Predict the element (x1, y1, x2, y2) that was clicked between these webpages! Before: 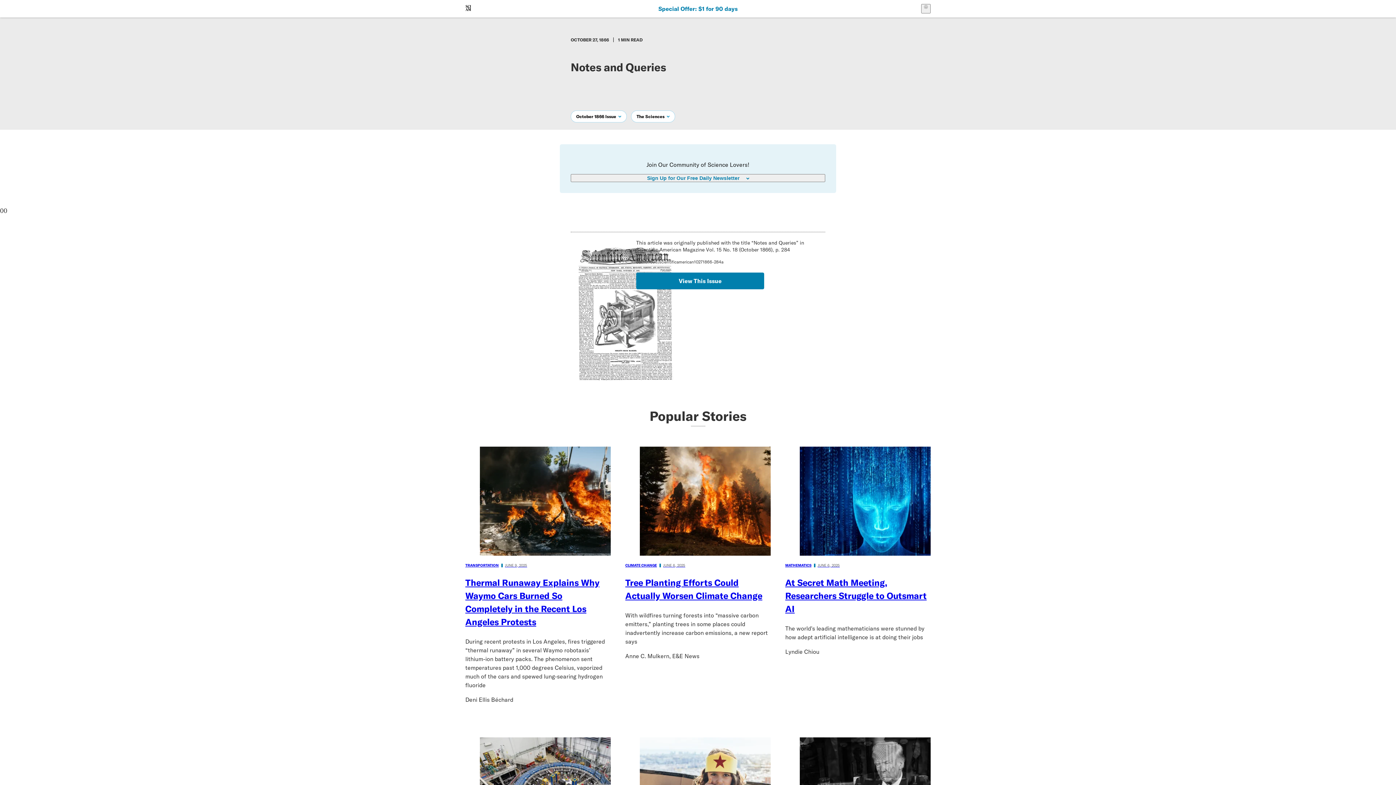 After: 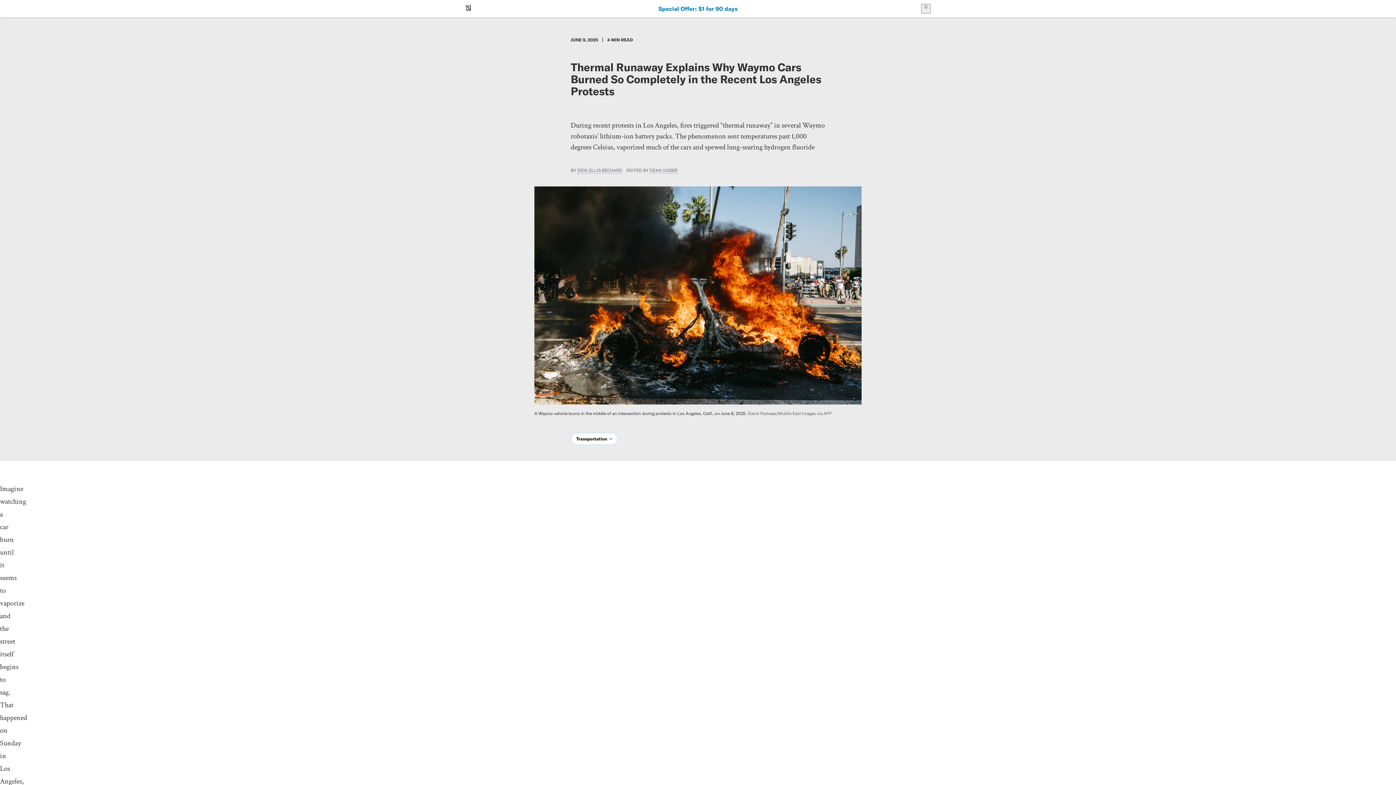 Action: bbox: (465, 446, 610, 628) label: TRANSPORTATION
JUNE 9, 2025

Thermal Runaway Explains Why Waymo Cars Burned So Completely in the Recent Los Angeles Protests